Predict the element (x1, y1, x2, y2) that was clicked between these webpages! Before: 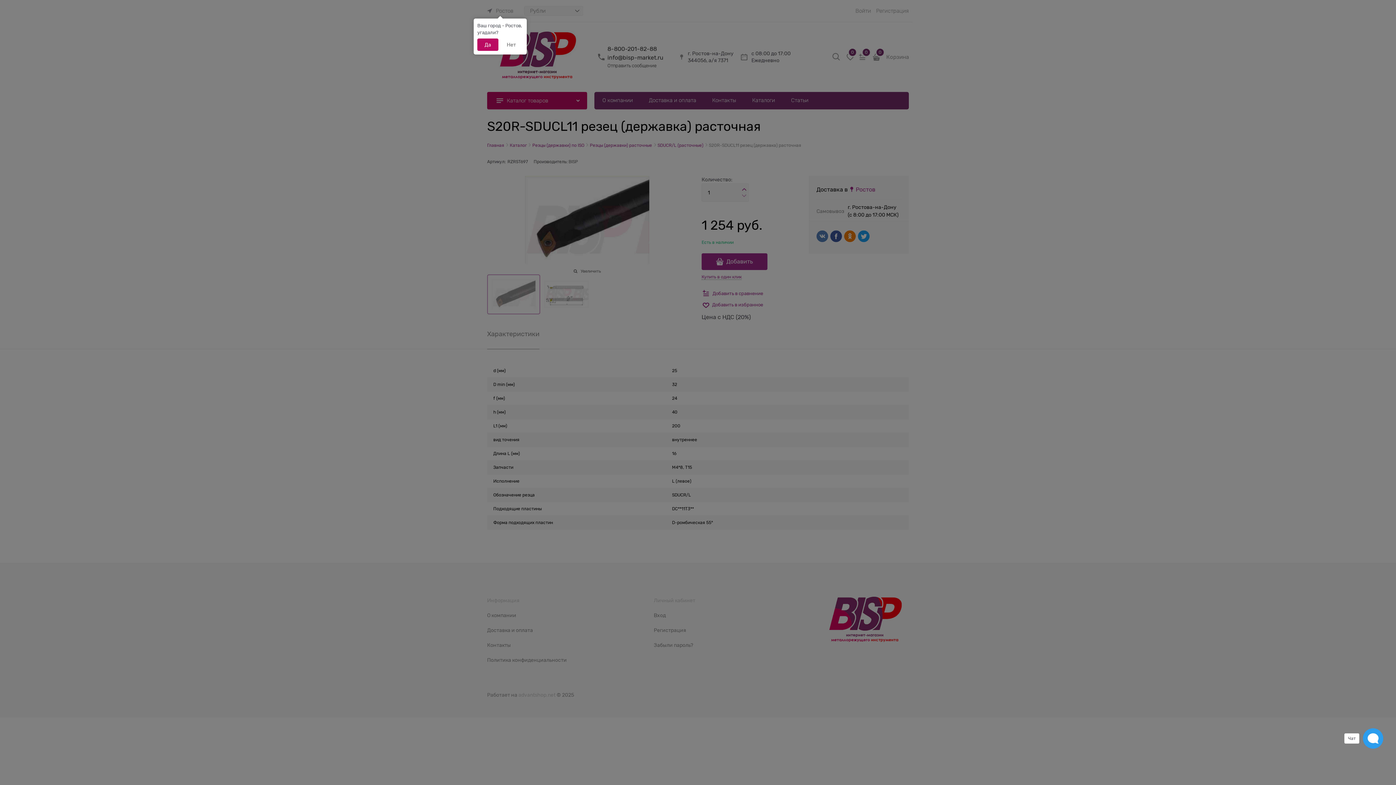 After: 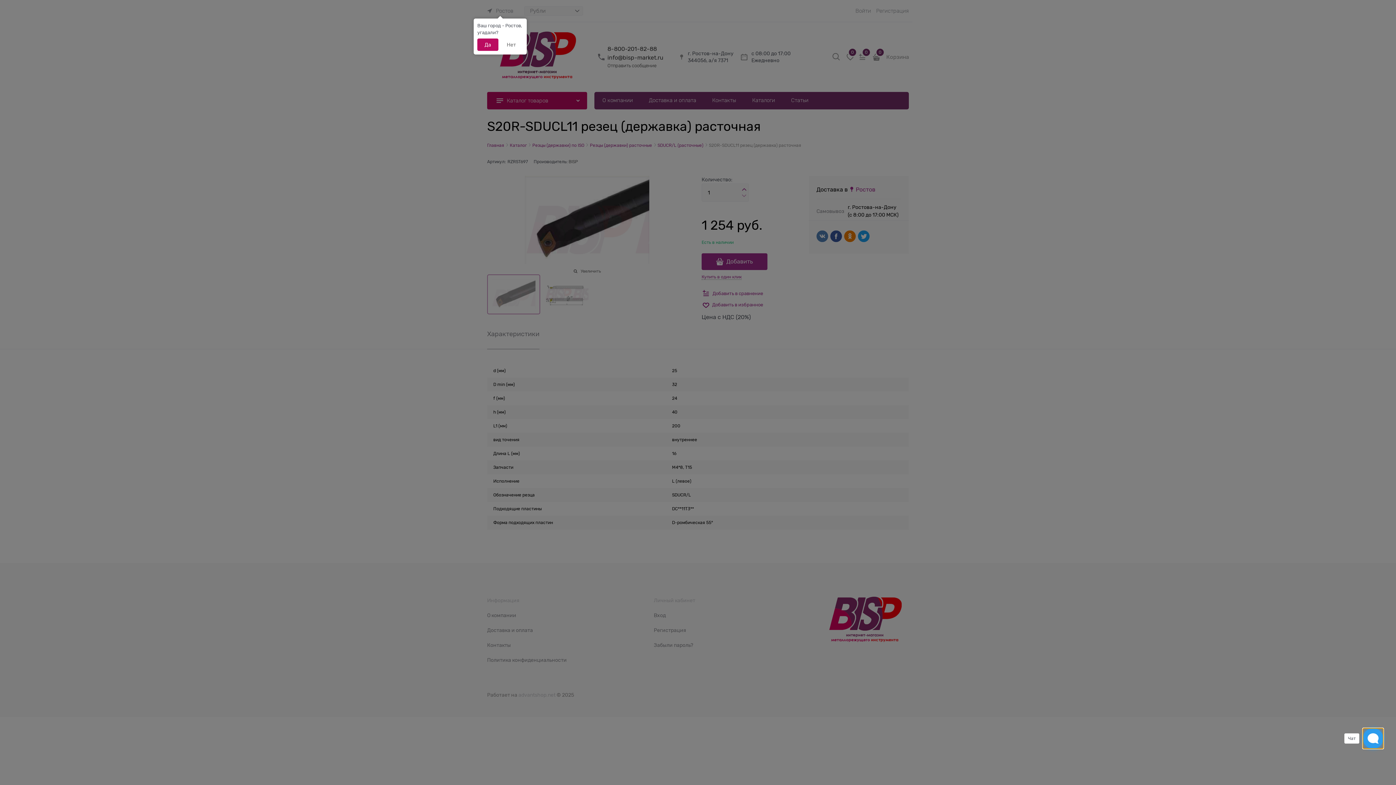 Action: bbox: (1363, 728, 1383, 749)